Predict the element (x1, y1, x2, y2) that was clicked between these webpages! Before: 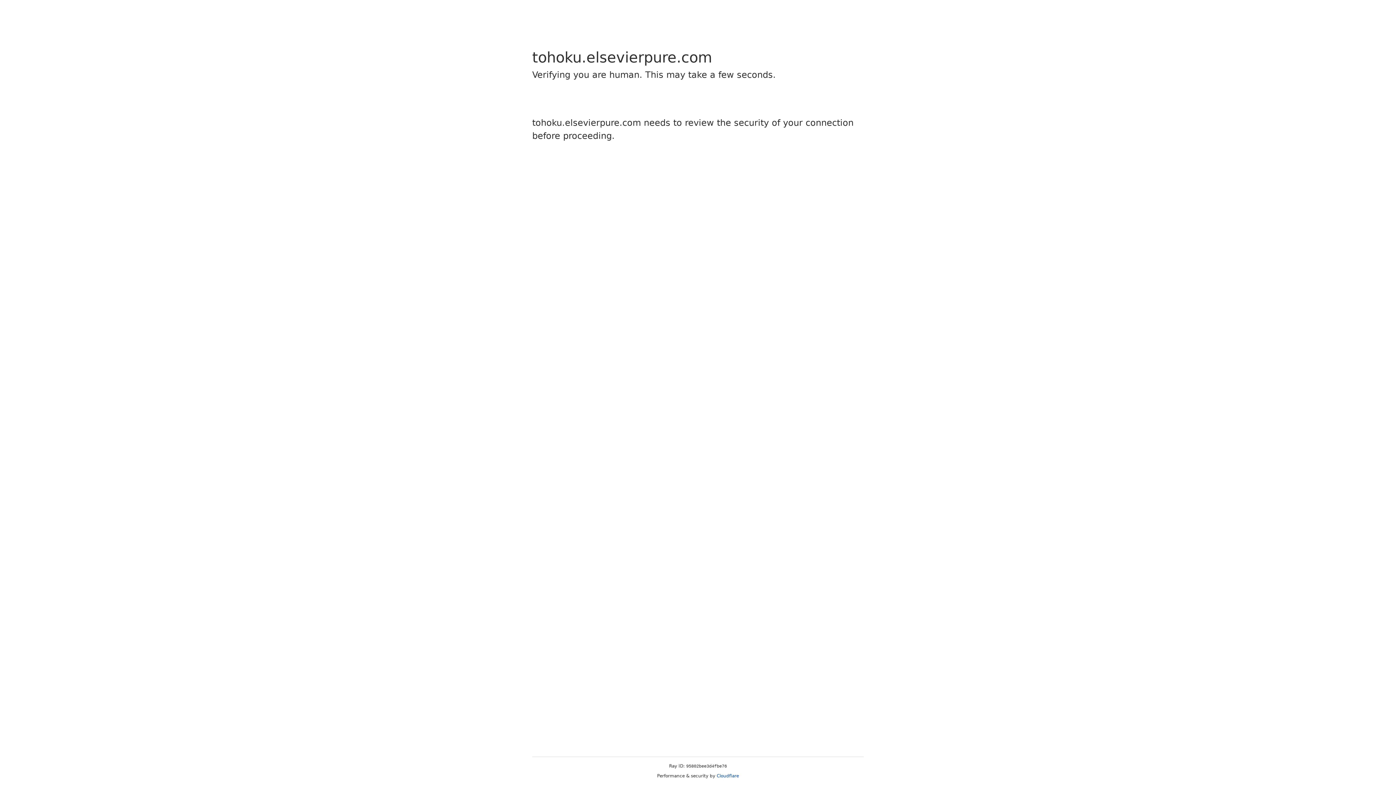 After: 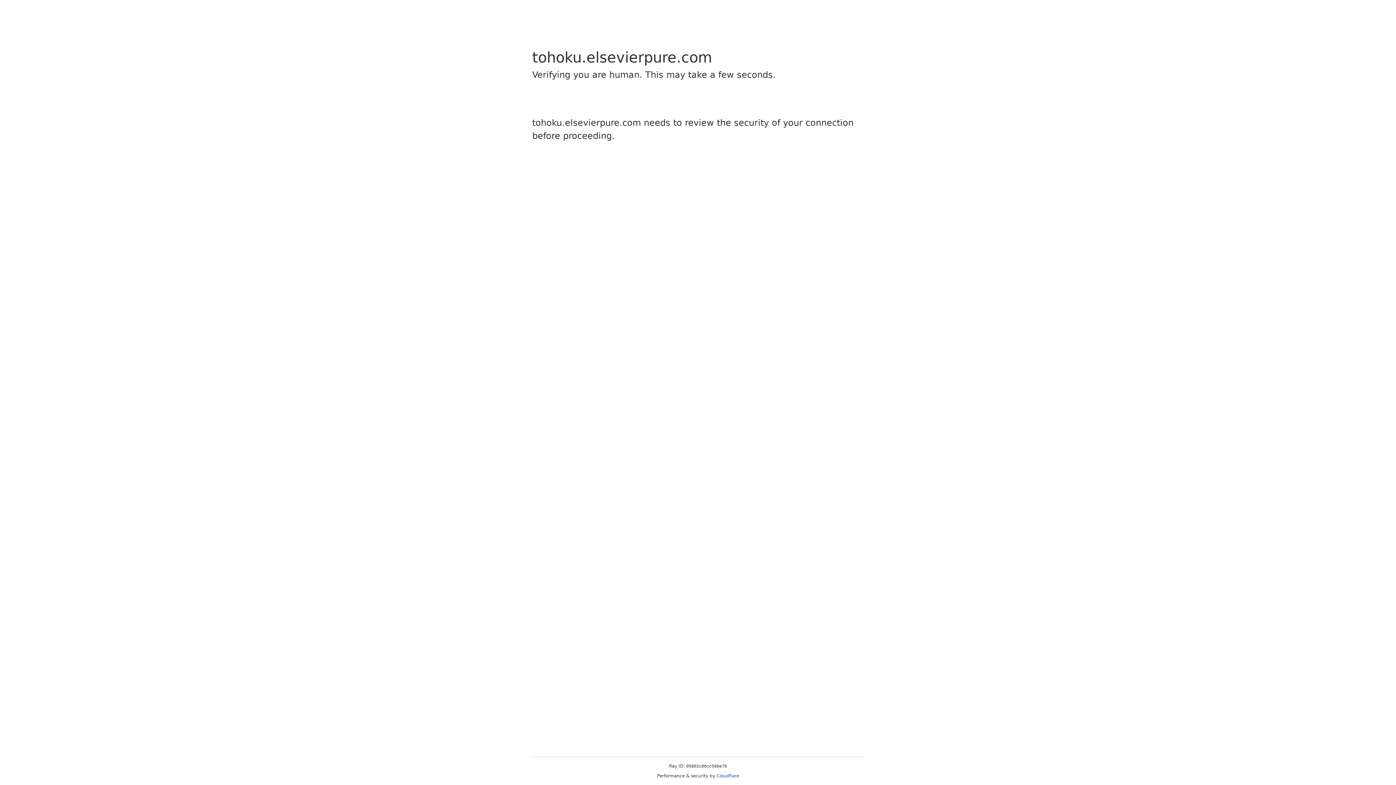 Action: bbox: (716, 773, 739, 778) label: Cloudflare